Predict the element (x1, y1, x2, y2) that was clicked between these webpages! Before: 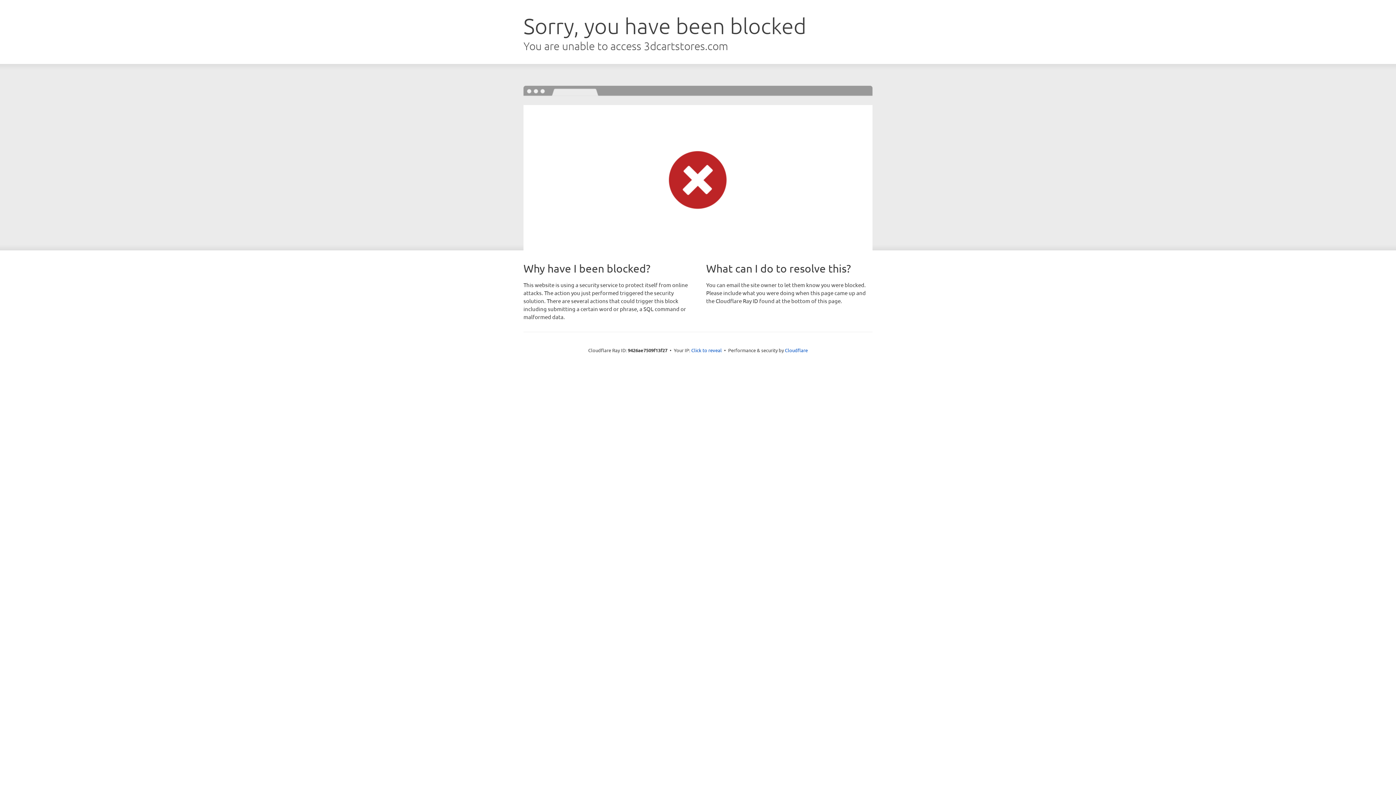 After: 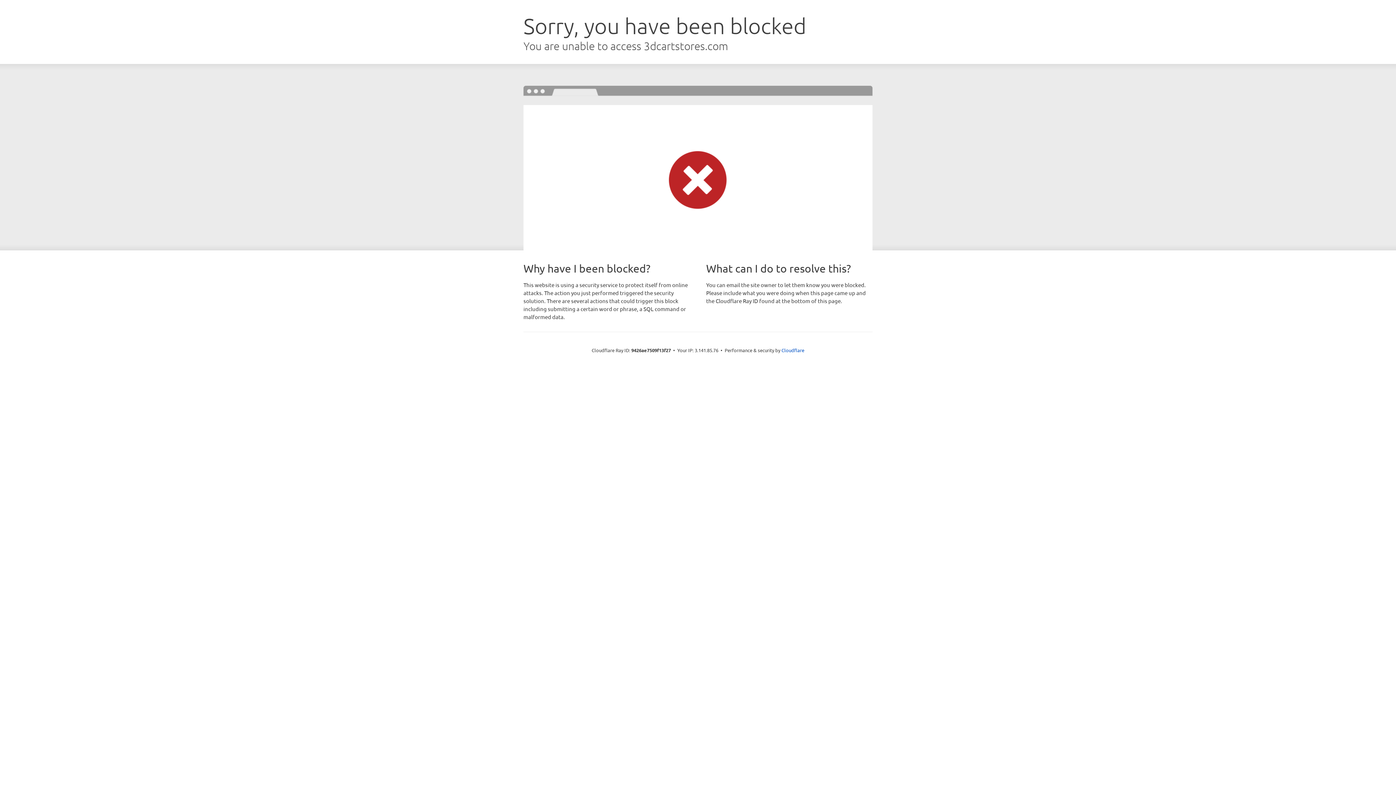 Action: bbox: (691, 346, 722, 353) label: Click to reveal